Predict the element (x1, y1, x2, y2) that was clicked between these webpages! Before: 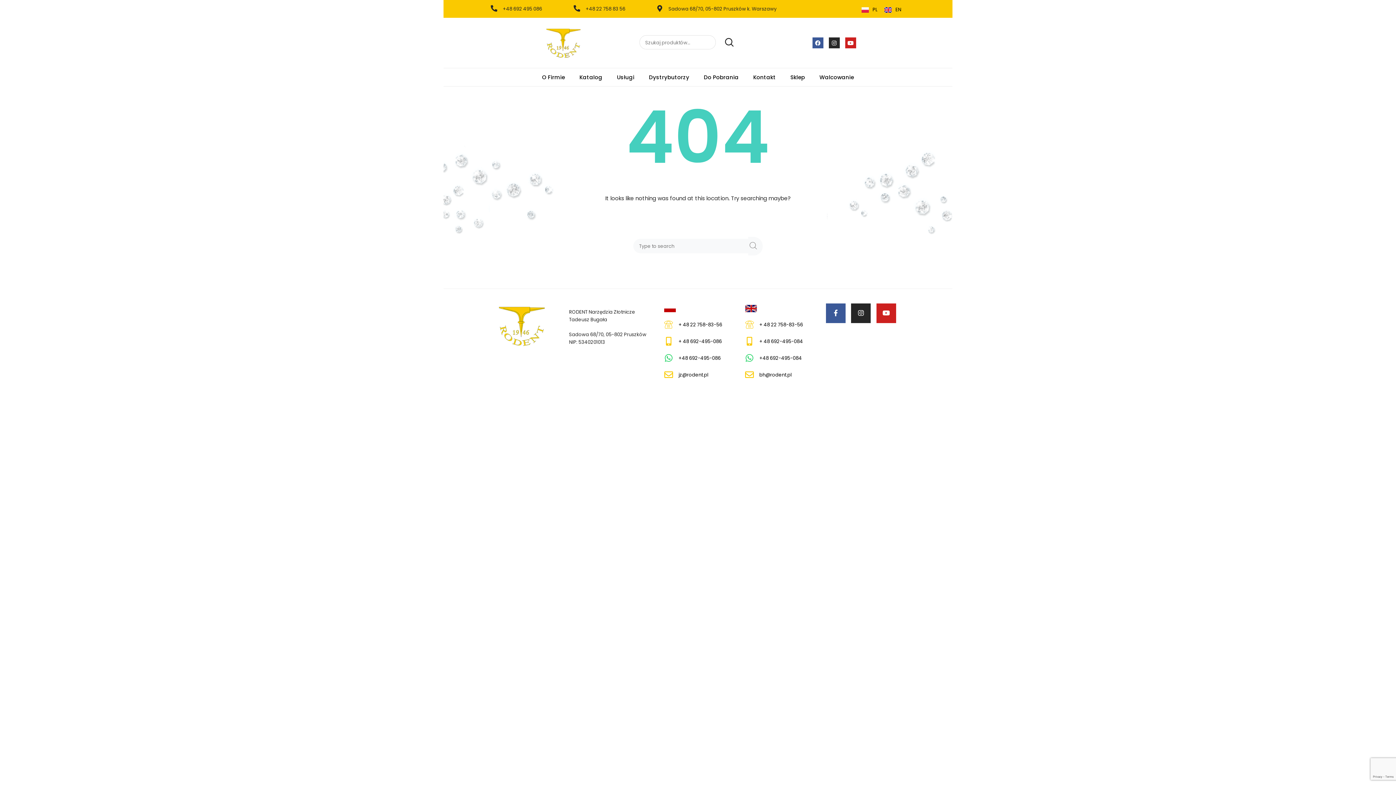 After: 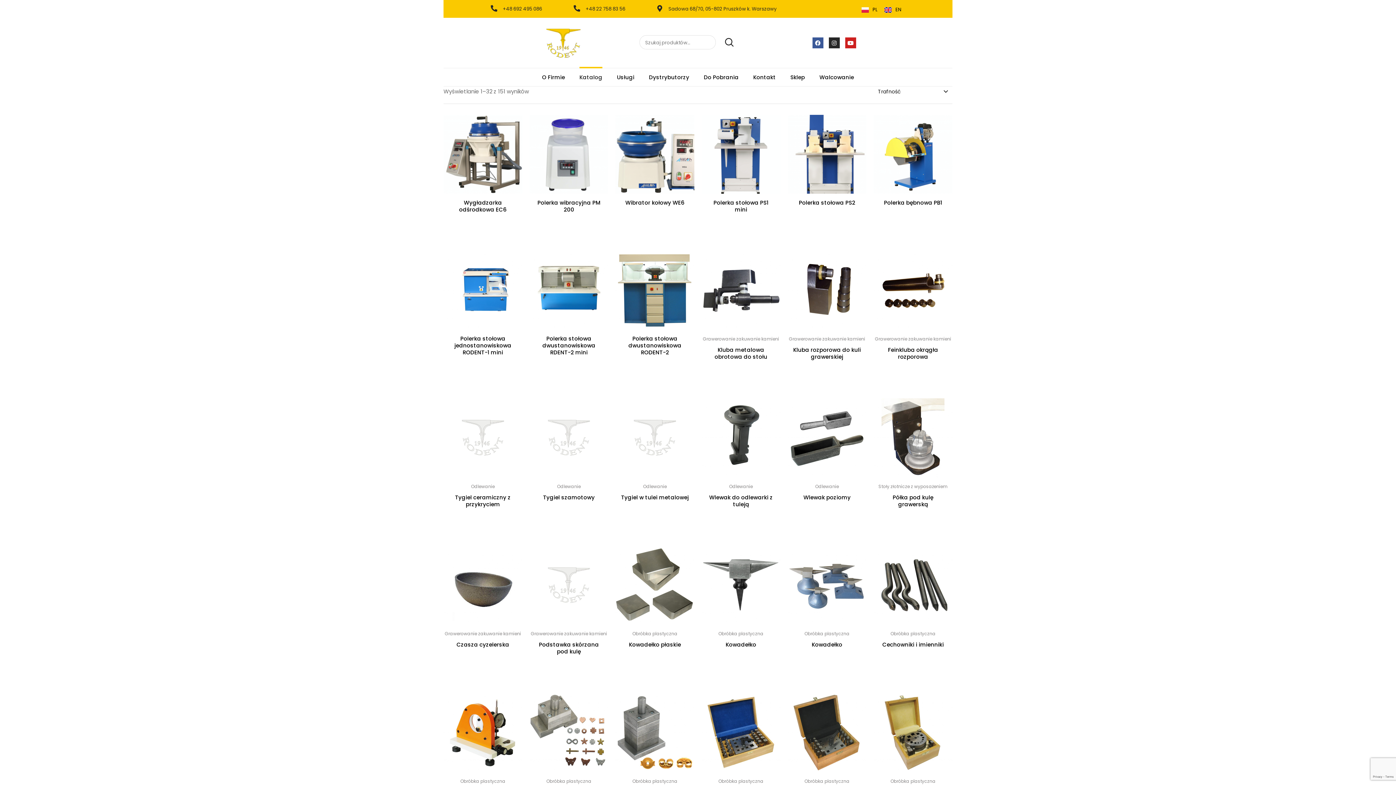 Action: bbox: (717, 34, 733, 50) label: SZUKAJ